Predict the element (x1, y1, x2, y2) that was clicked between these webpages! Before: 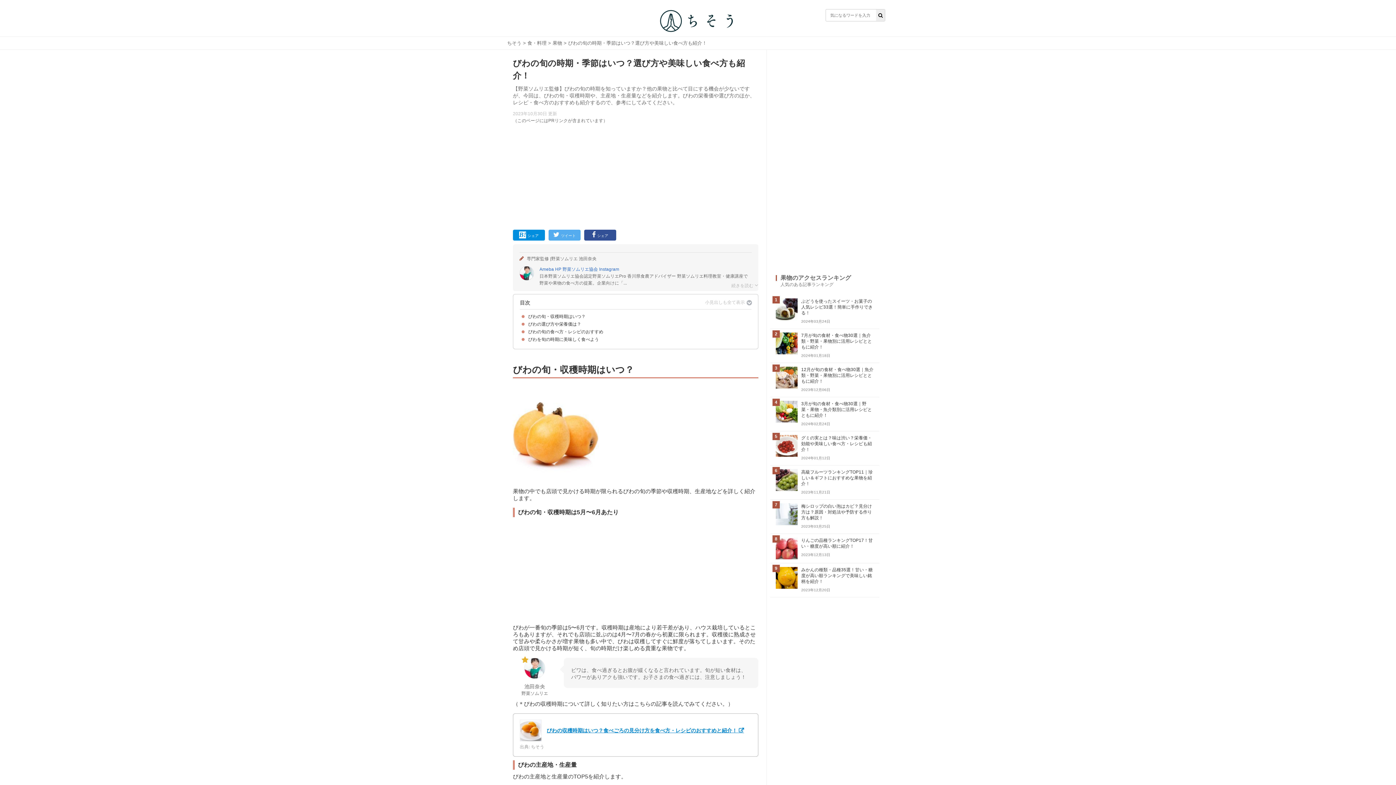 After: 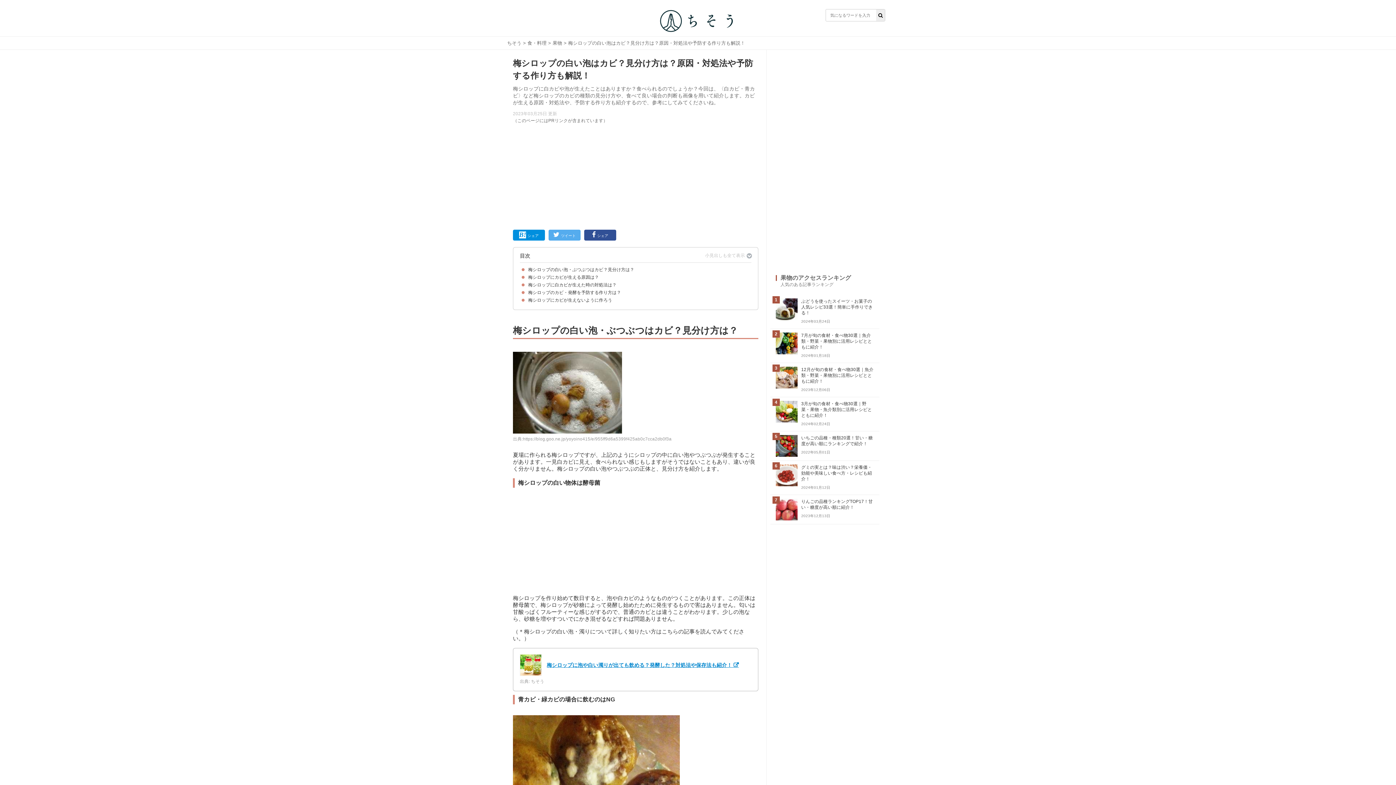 Action: label: 梅シロップの白い泡はカビ？見分け方は？原因・対処法や予防する作り方も解説！
2023年03月25日 bbox: (776, 503, 874, 530)